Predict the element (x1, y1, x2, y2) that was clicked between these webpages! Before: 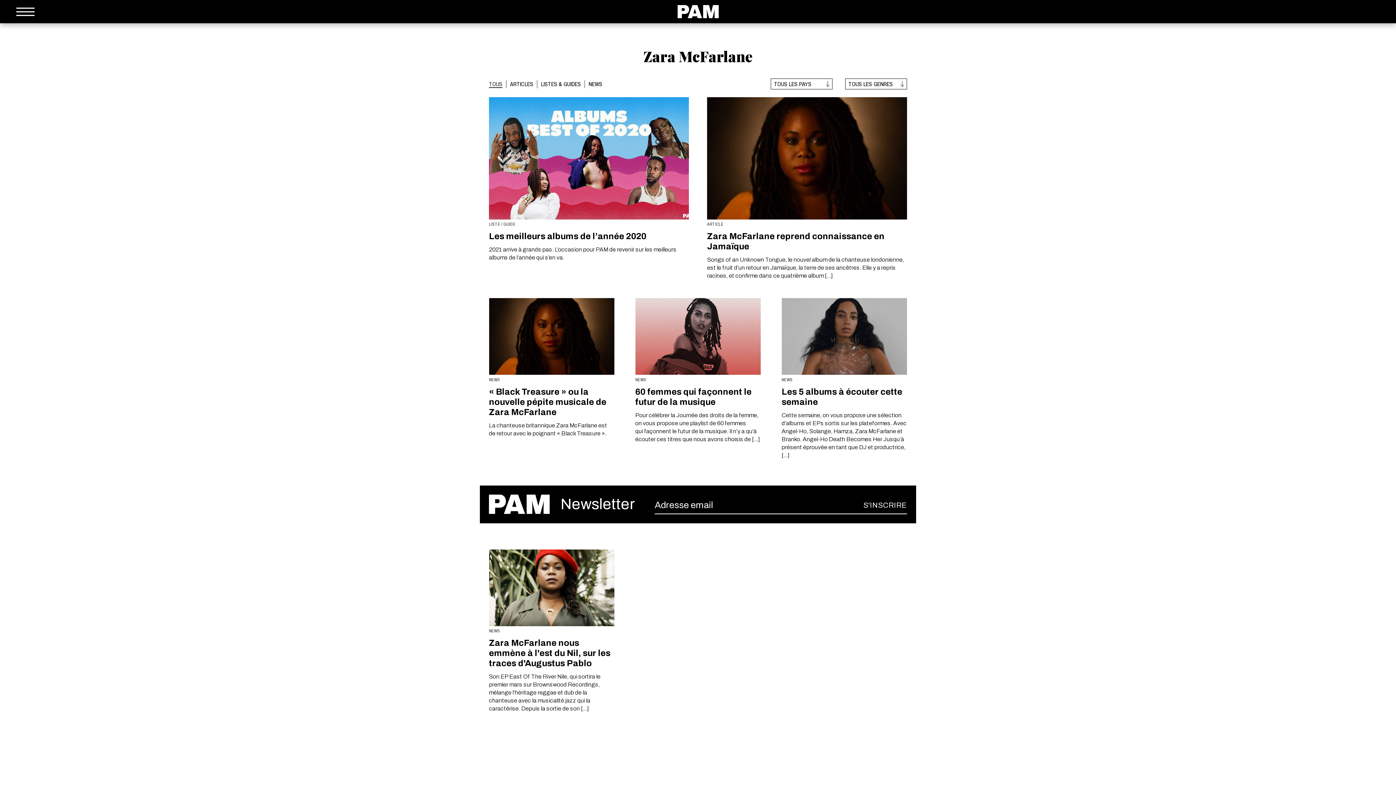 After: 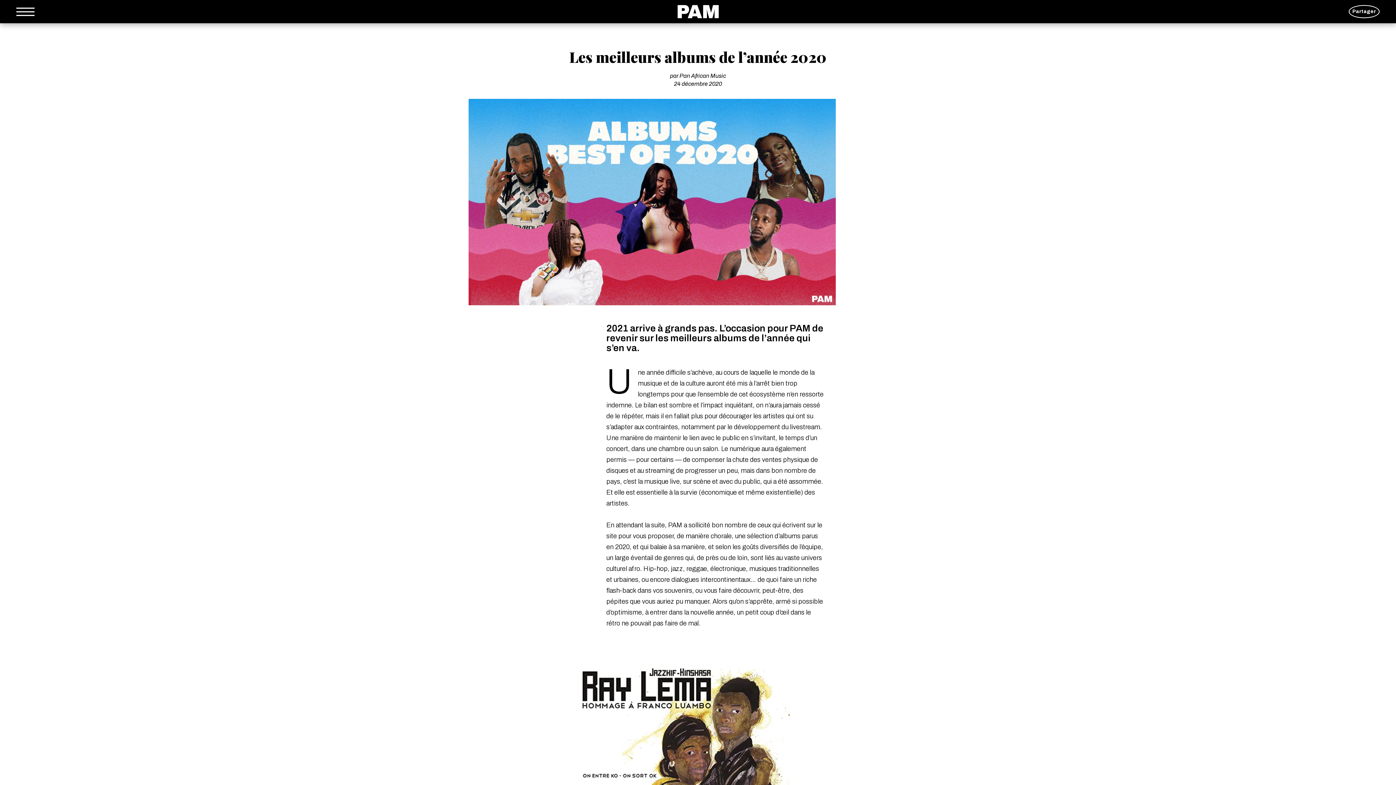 Action: bbox: (489, 97, 689, 280) label: LISTE / GUIDE
Les meilleurs albums de l’année 2020

2021 arrive à grands pas. L’occasion pour PAM de revenir sur les meilleurs albums de l’année qui s’en va.